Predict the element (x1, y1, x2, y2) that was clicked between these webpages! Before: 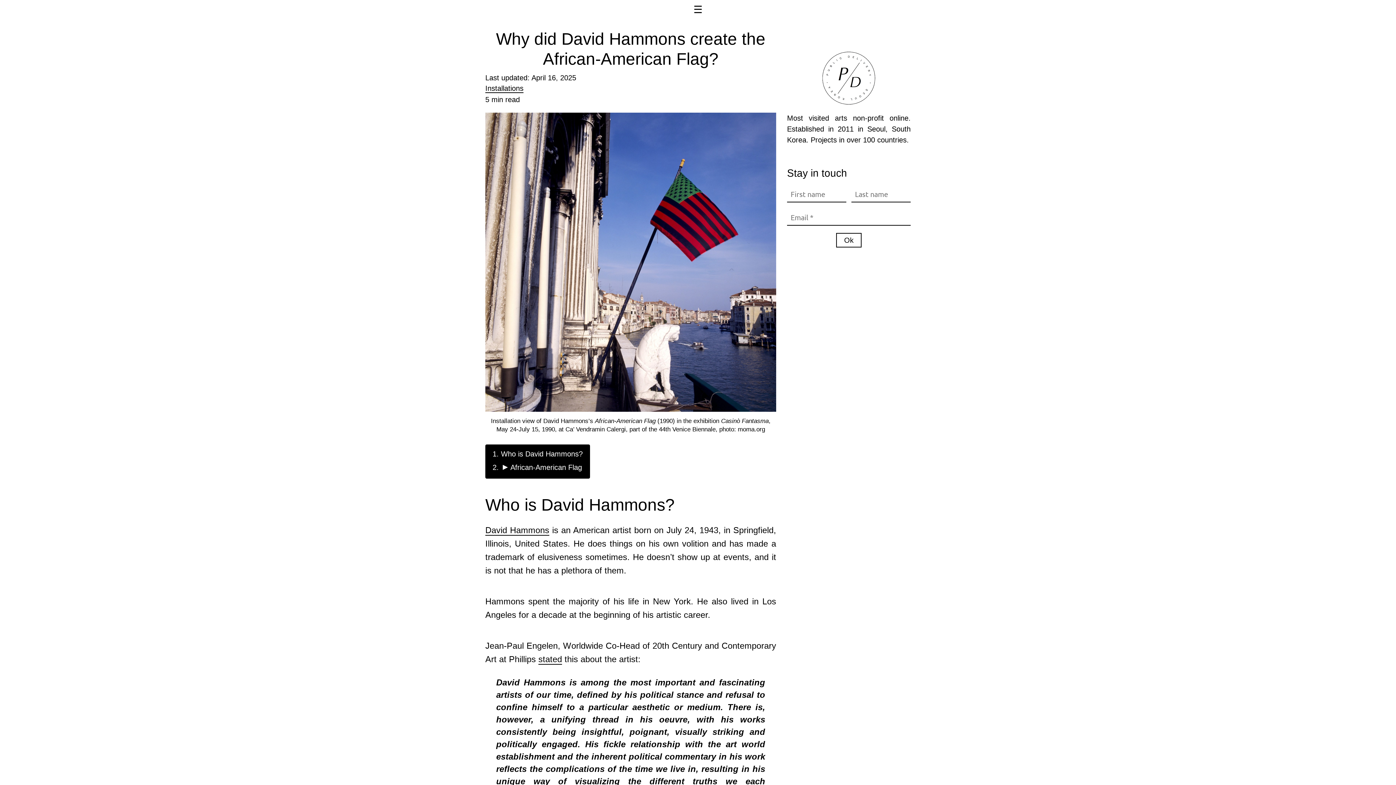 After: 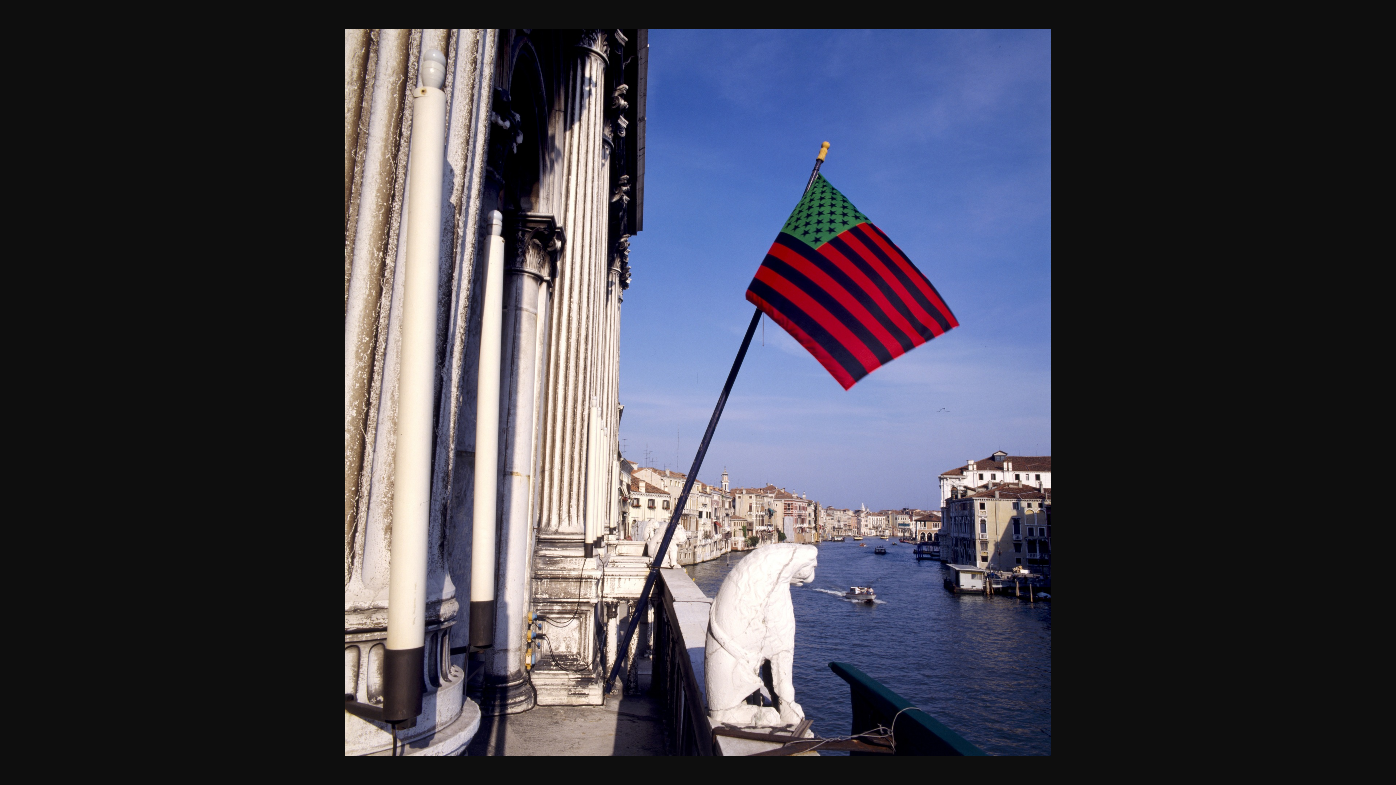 Action: bbox: (485, 112, 776, 412)